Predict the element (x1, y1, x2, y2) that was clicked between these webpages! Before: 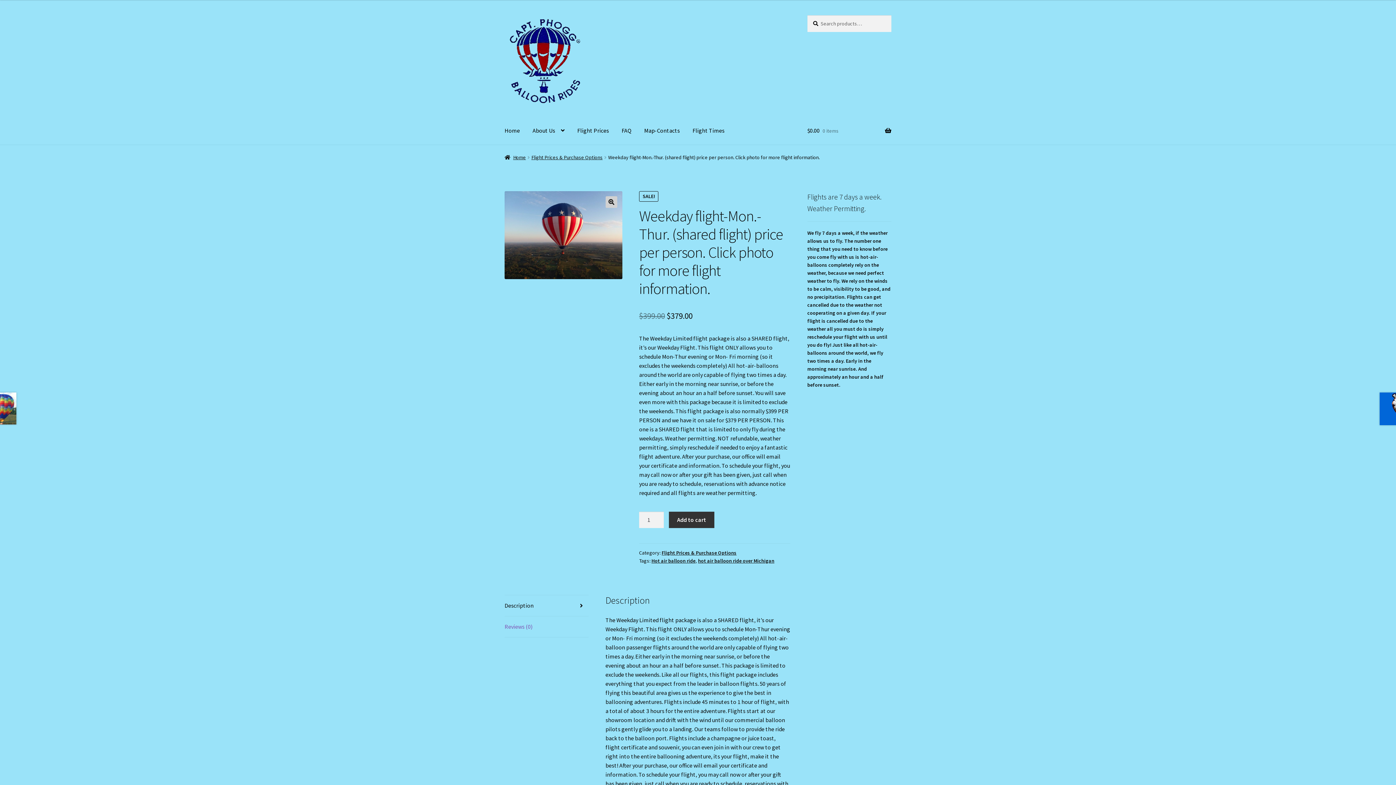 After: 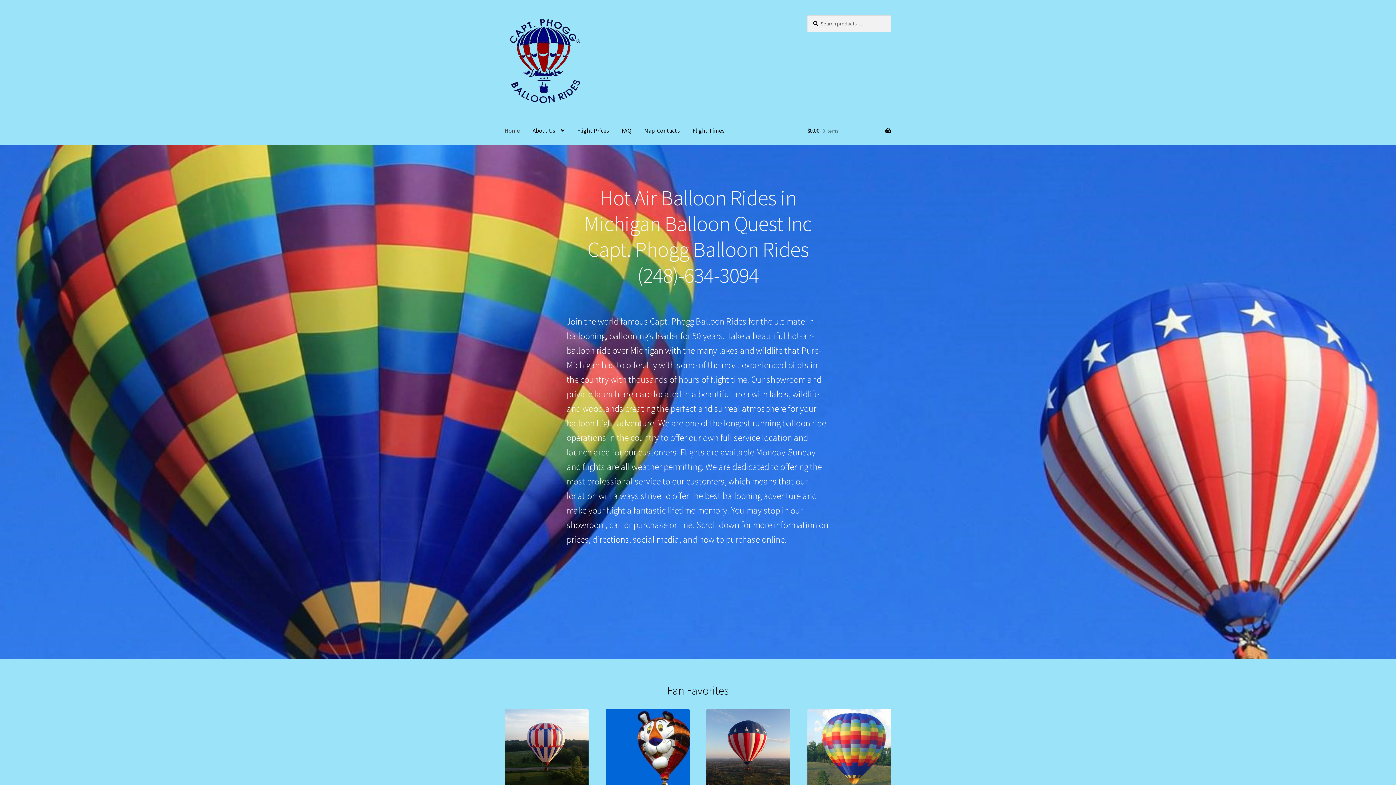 Action: bbox: (498, 116, 525, 144) label: Home